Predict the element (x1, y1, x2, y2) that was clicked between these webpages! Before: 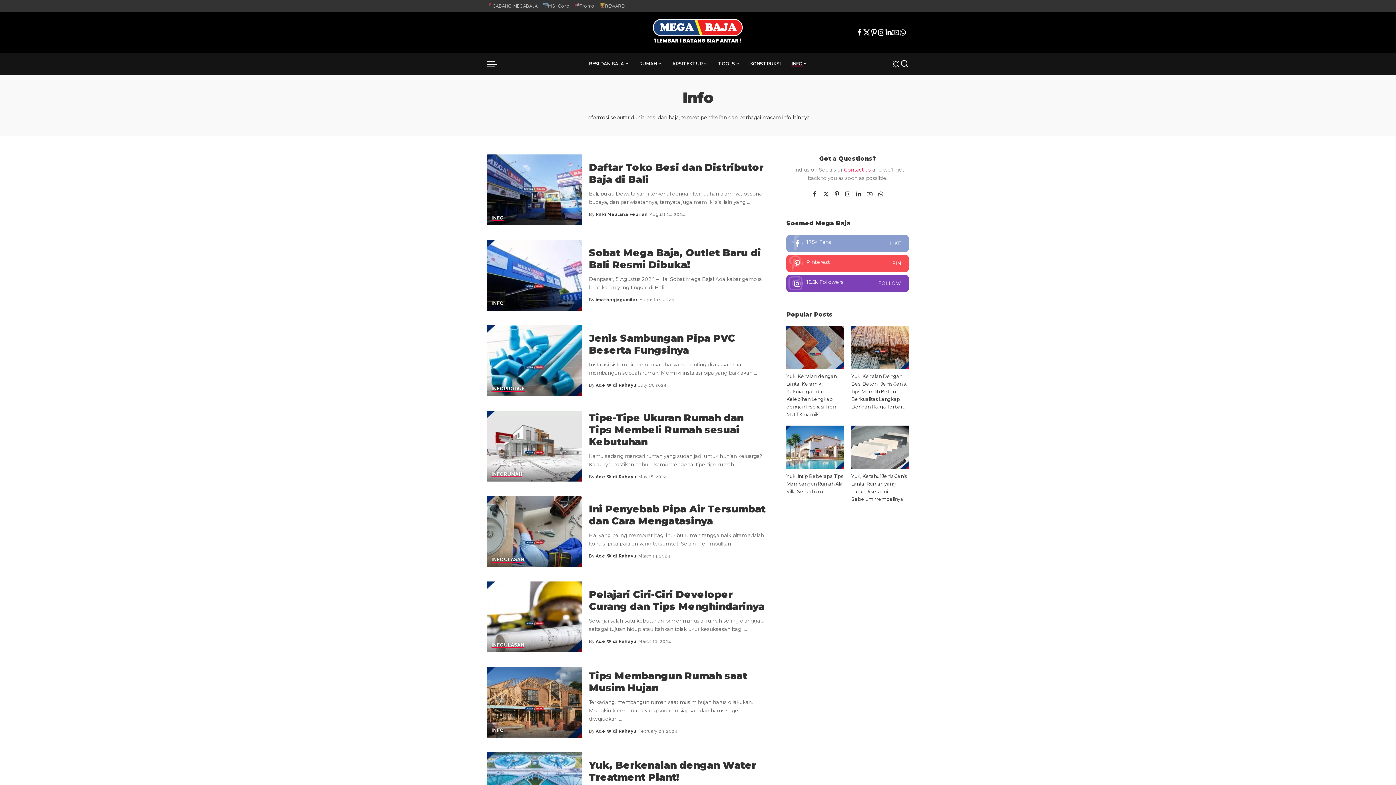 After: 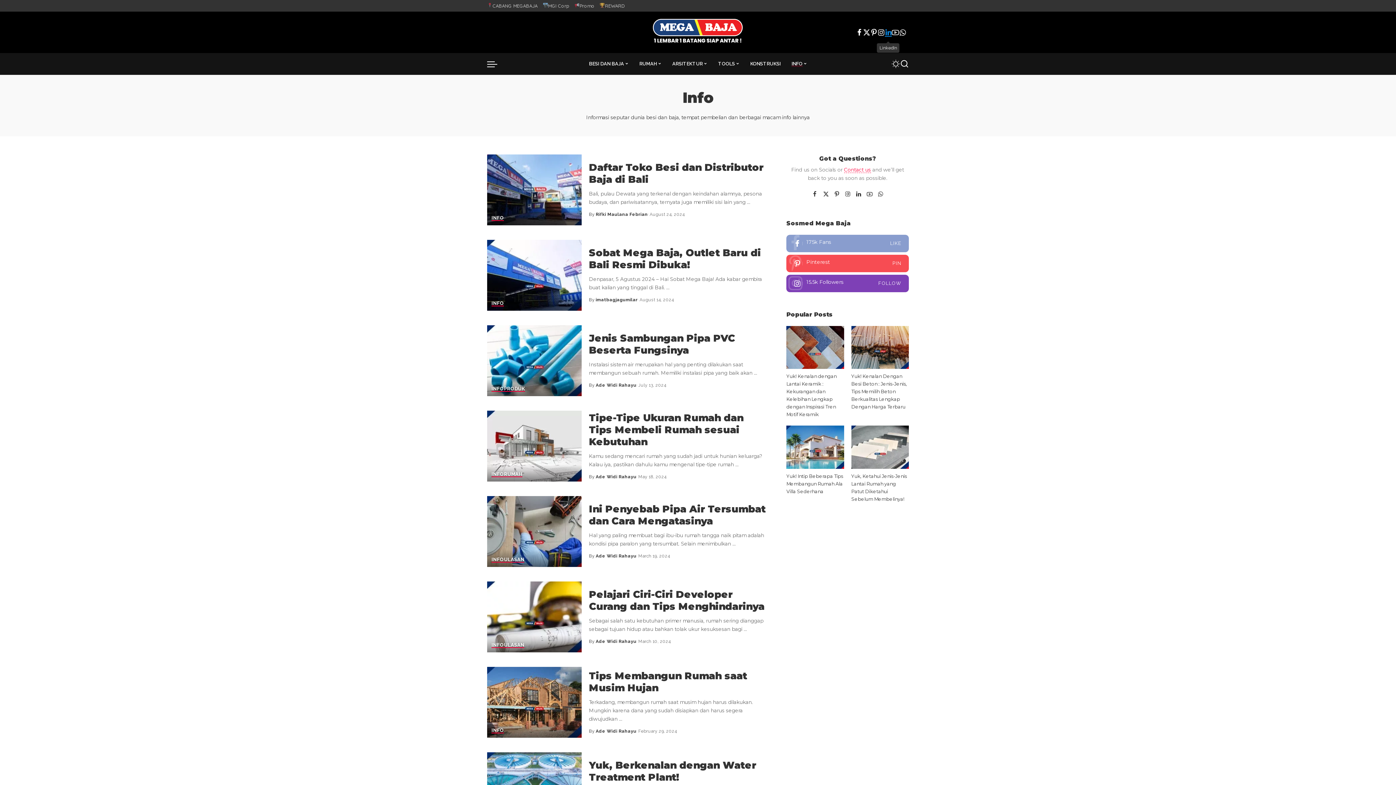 Action: bbox: (885, 23, 891, 41) label: LinkedIn